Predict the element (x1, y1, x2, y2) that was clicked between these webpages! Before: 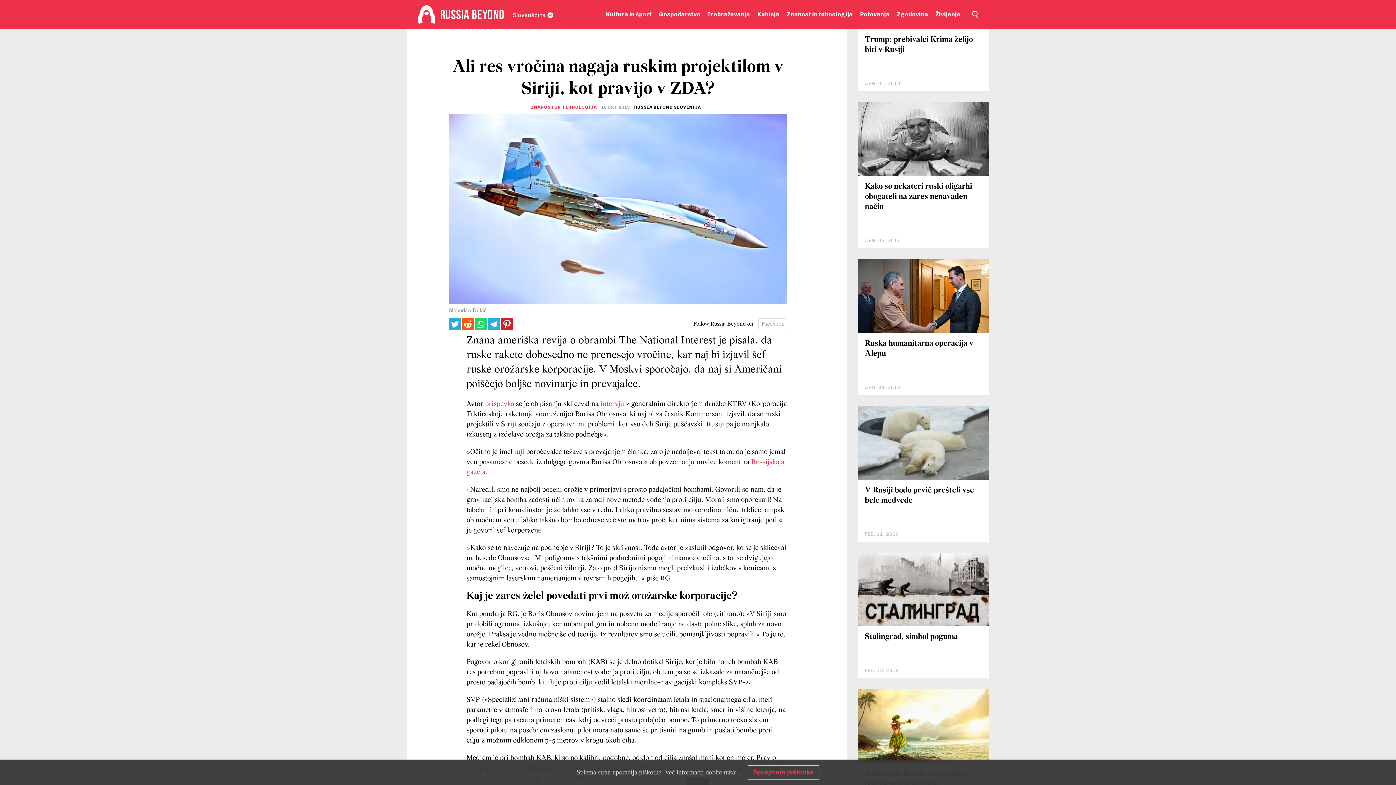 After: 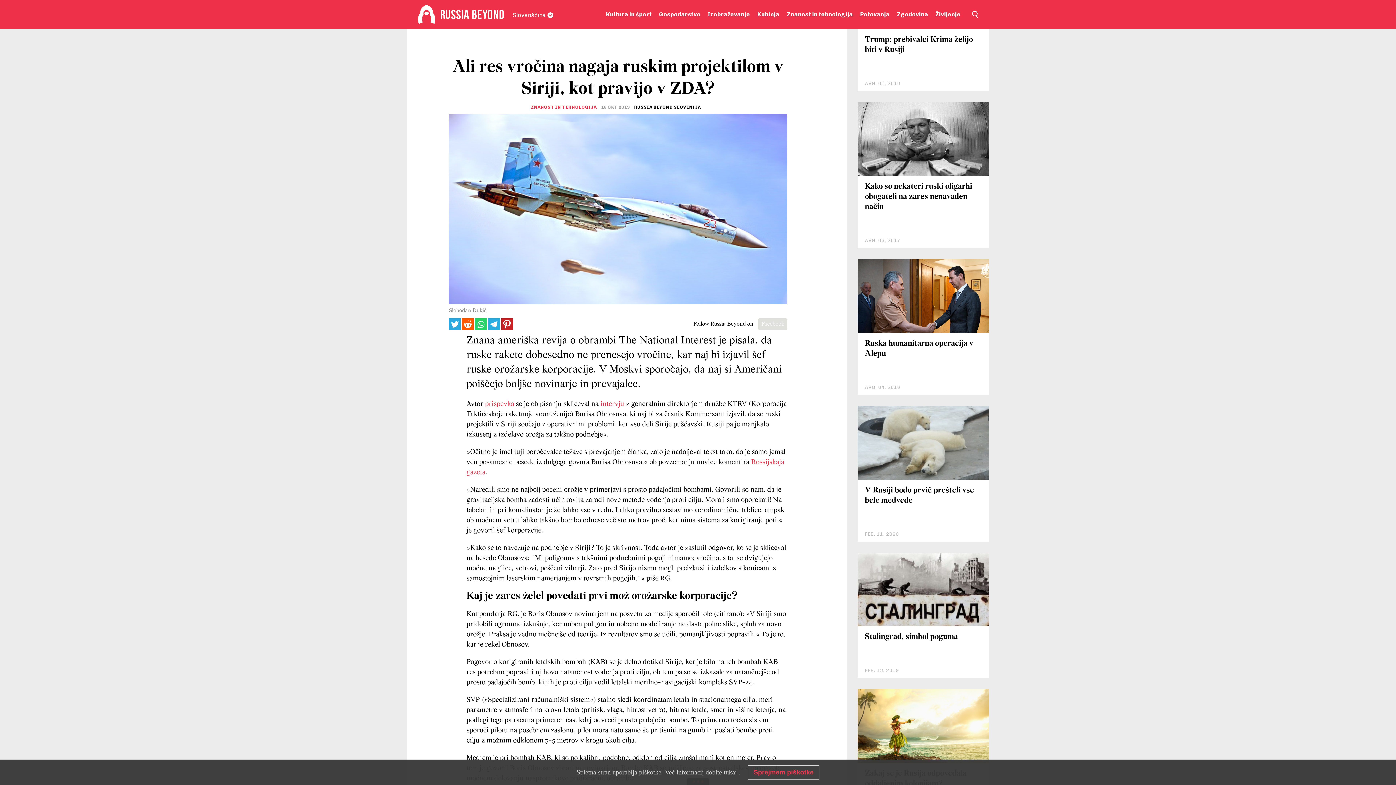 Action: label: Facebook bbox: (758, 318, 787, 330)